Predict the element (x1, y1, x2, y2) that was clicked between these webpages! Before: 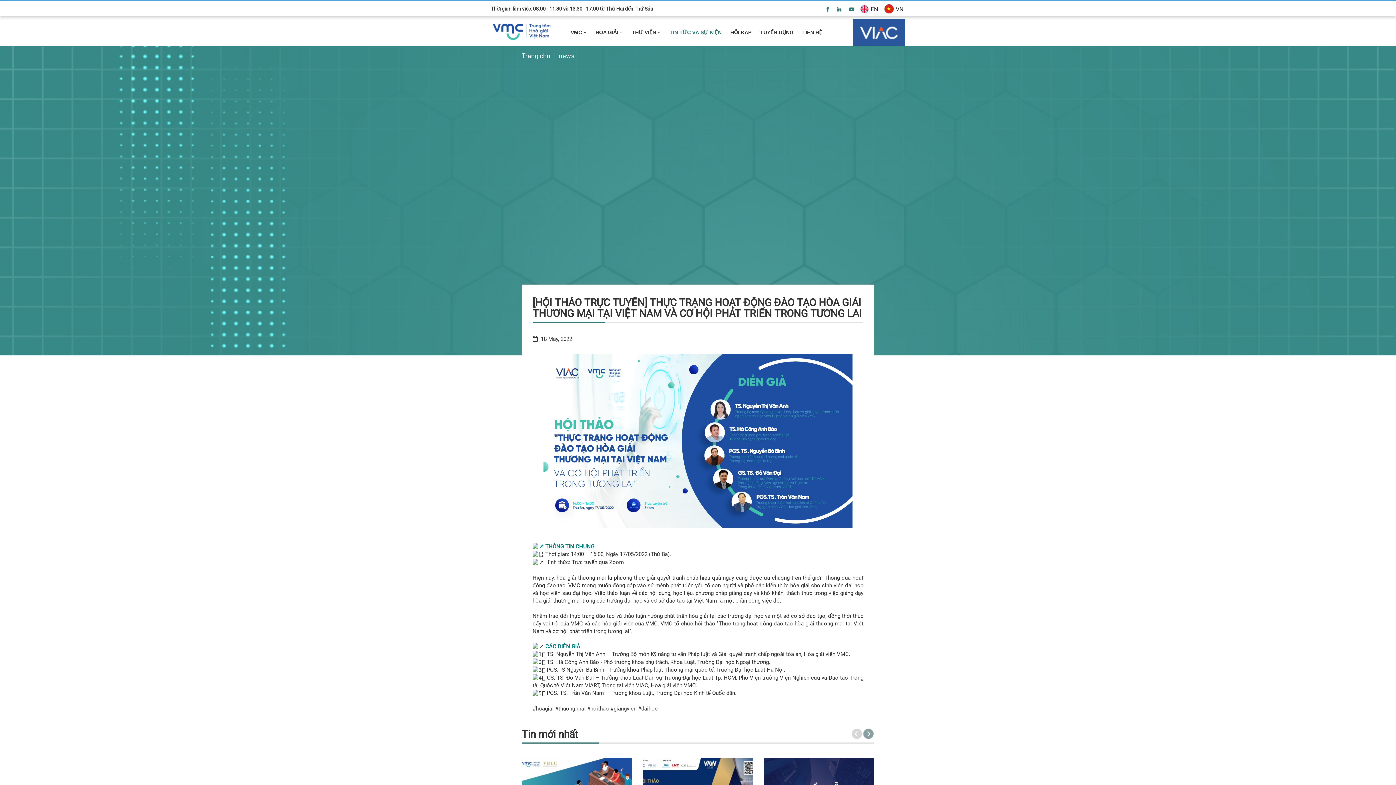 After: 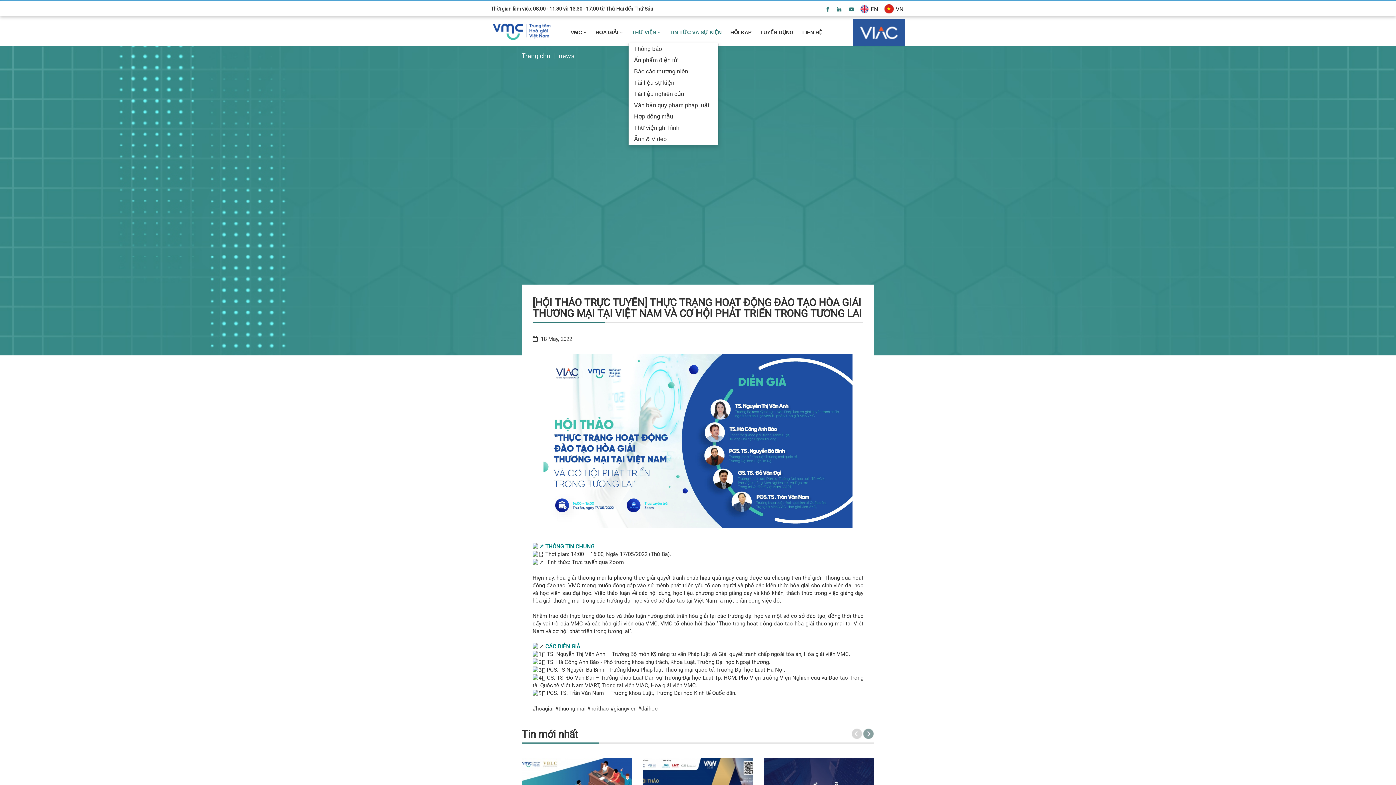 Action: bbox: (632, 18, 661, 42) label: THƯ VIỆN 